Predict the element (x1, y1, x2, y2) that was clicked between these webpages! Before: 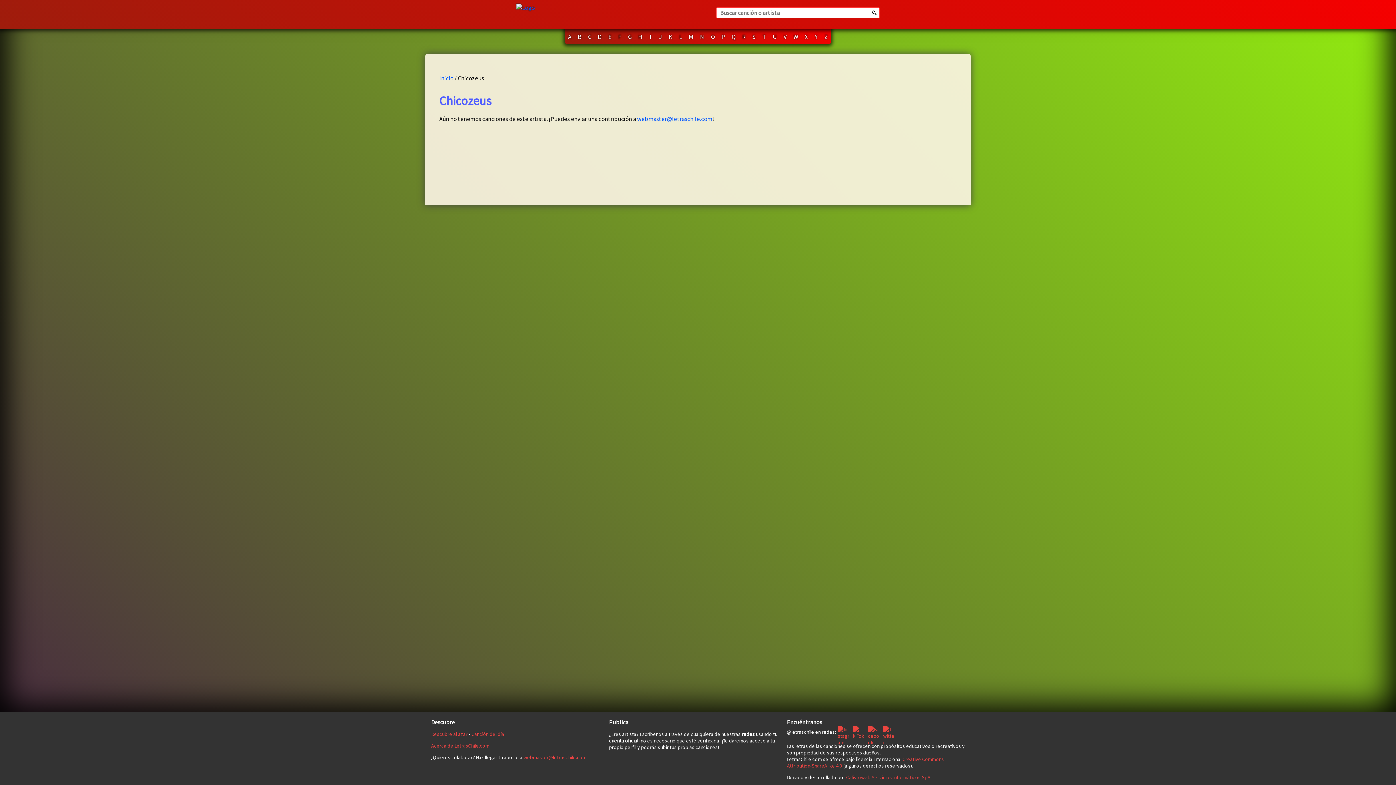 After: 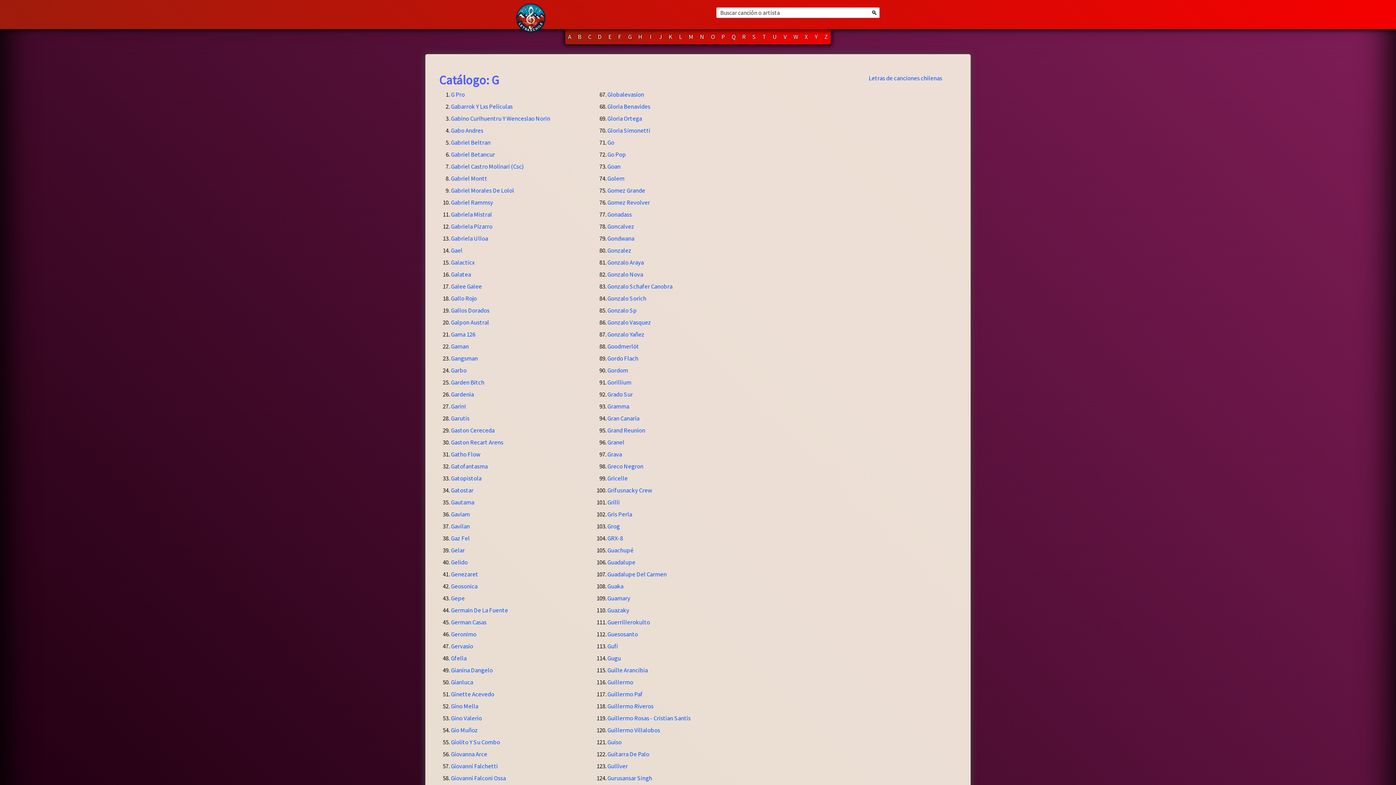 Action: label: G bbox: (625, 29, 634, 44)